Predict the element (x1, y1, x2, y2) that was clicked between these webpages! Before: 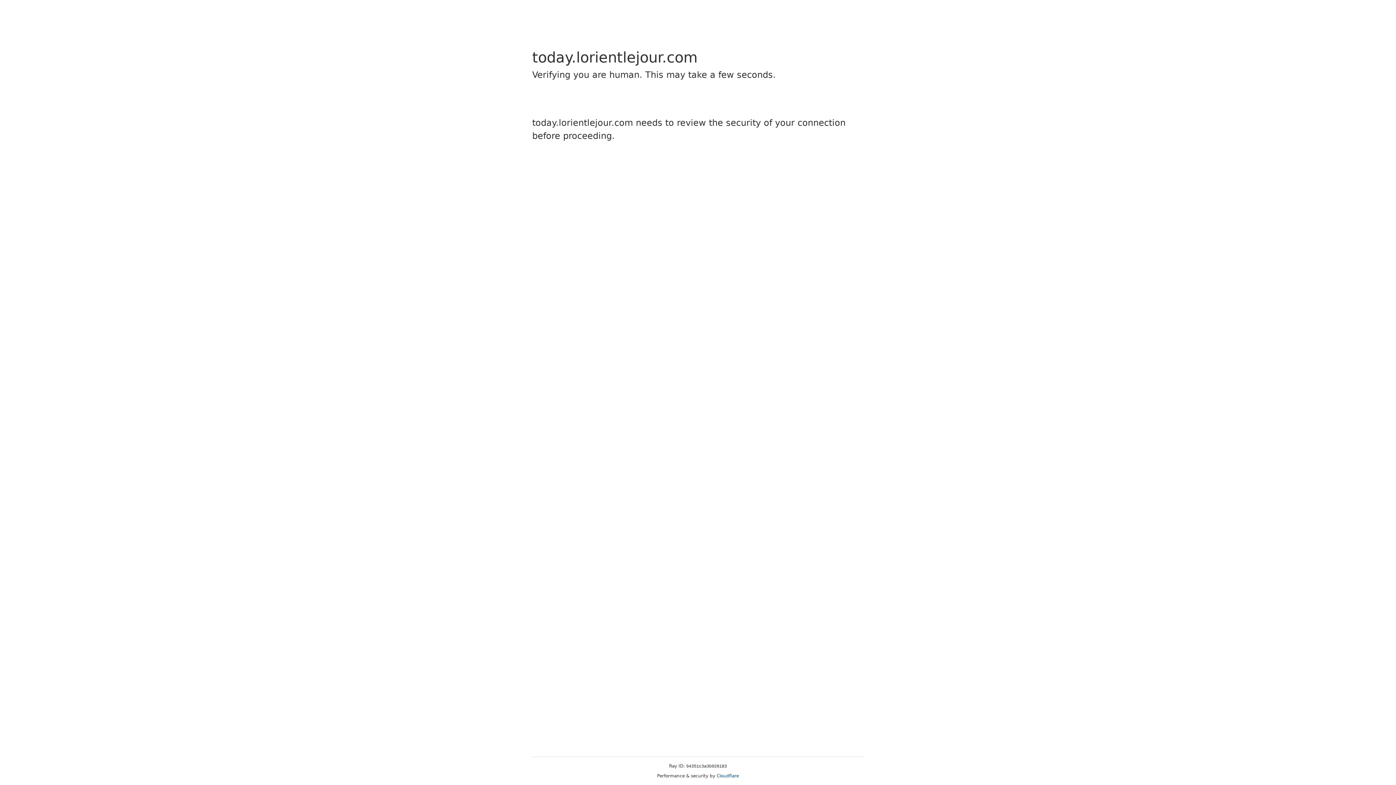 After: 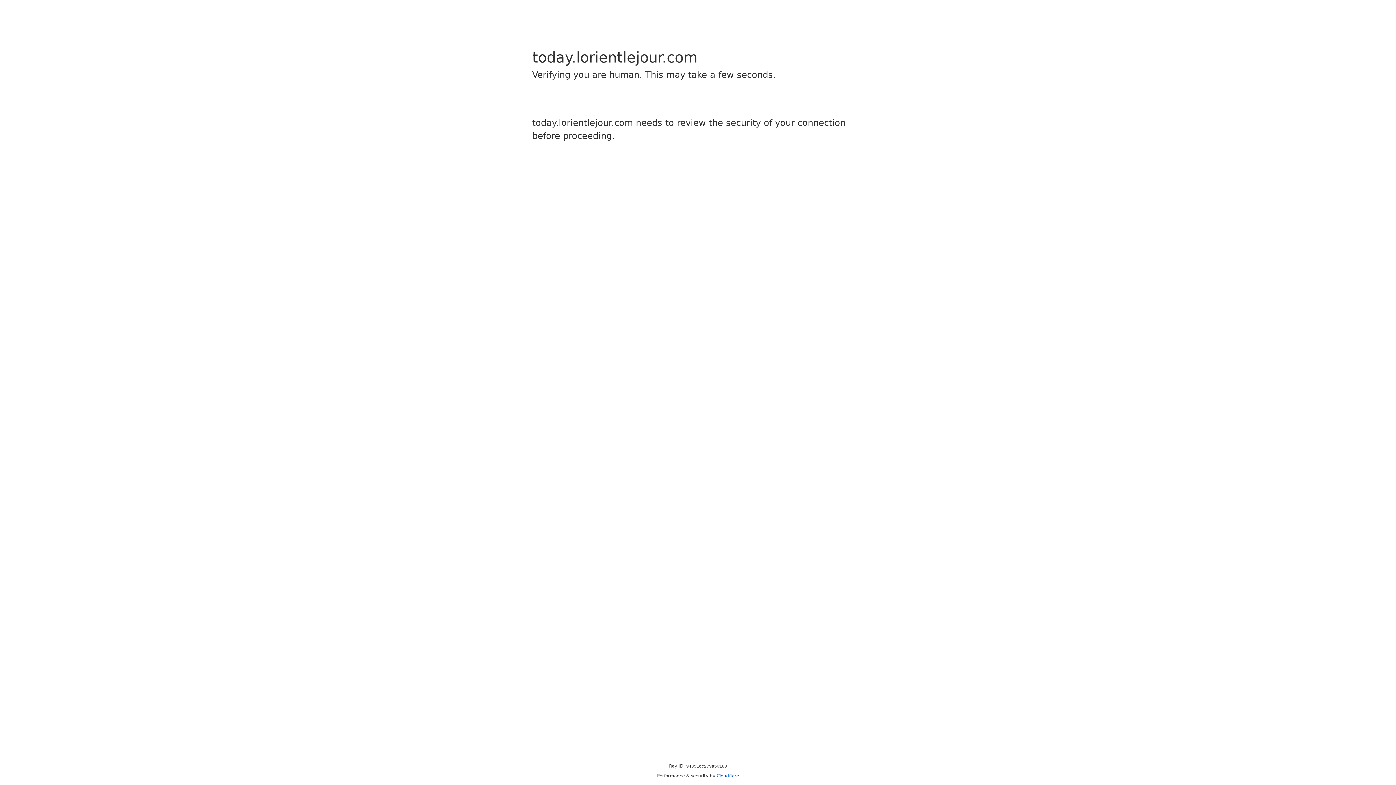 Action: label: Cloudflare bbox: (716, 773, 739, 778)